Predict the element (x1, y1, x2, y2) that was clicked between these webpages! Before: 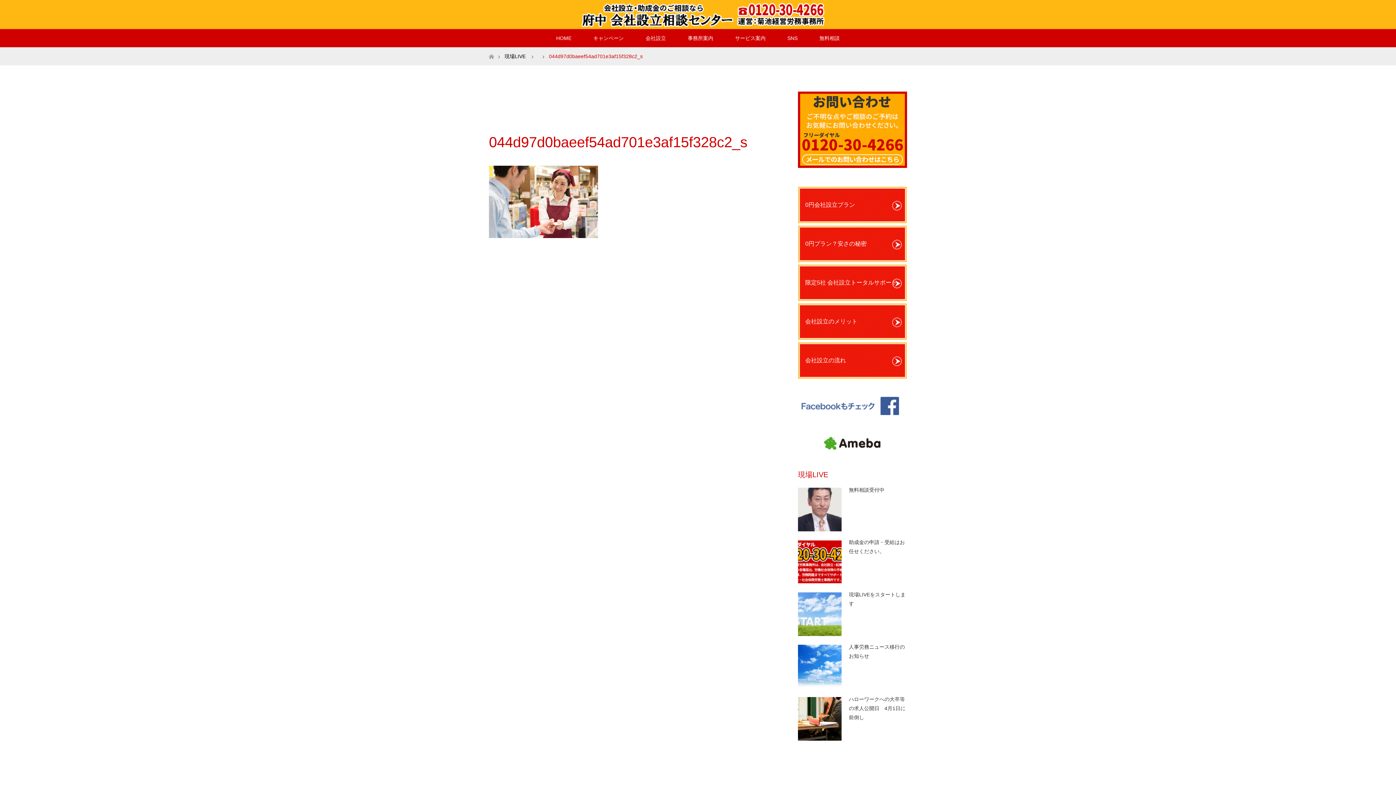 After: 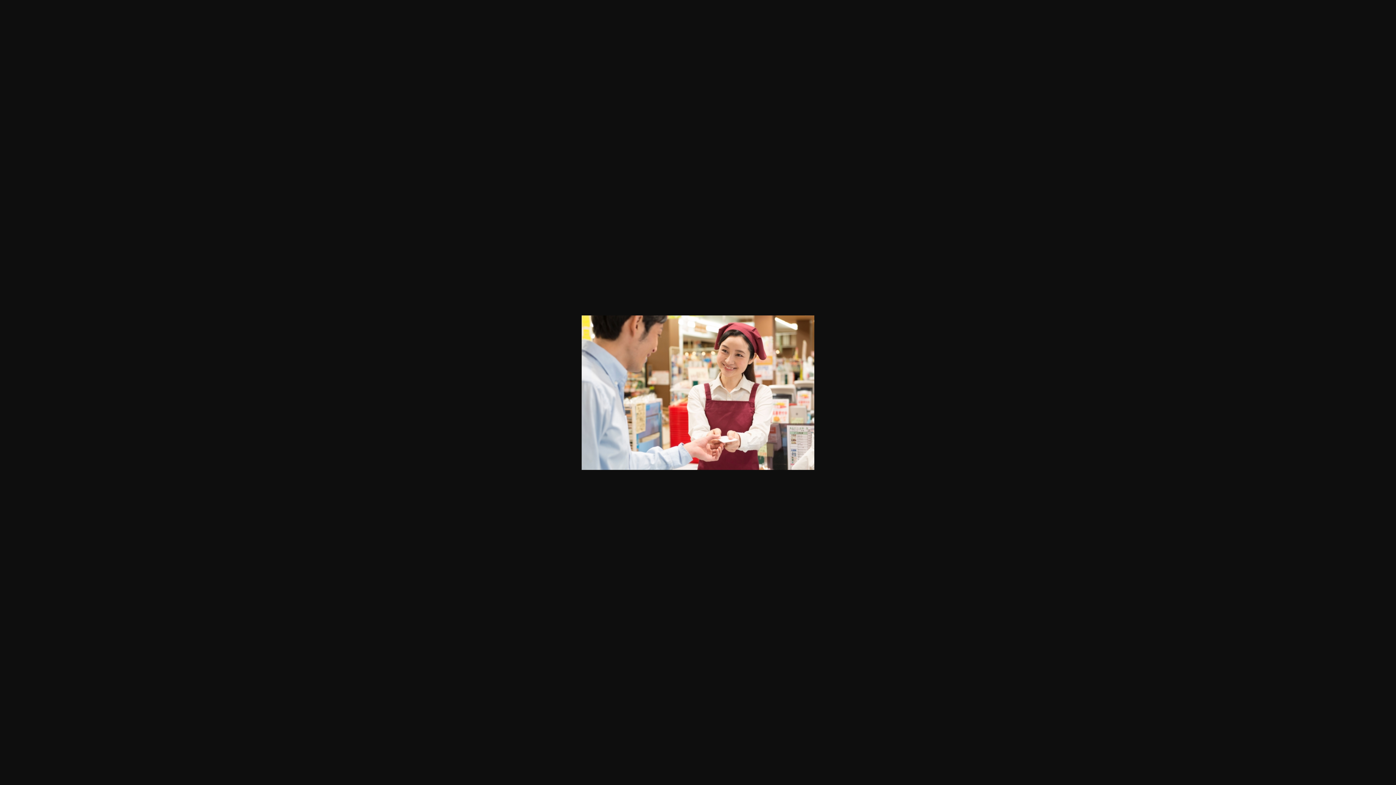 Action: bbox: (489, 233, 598, 239)